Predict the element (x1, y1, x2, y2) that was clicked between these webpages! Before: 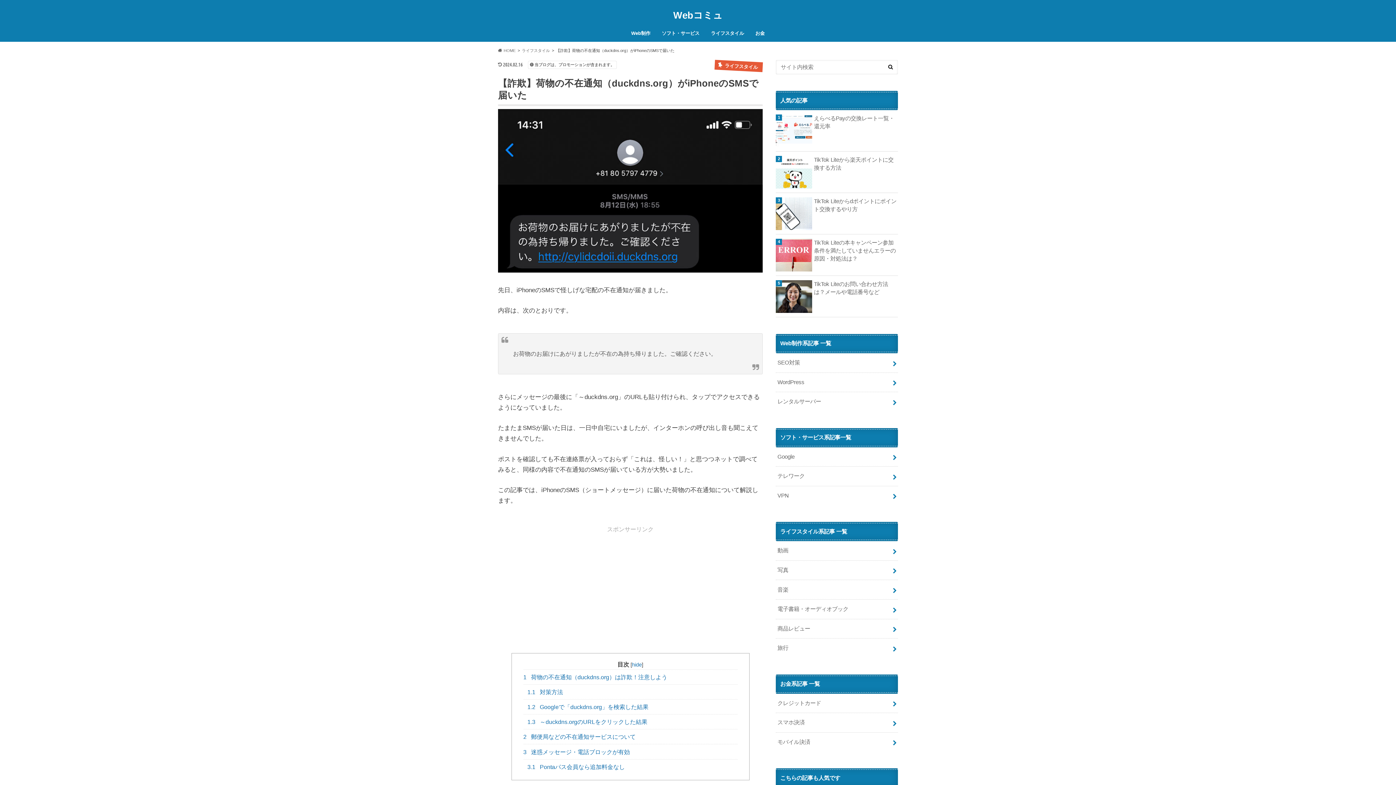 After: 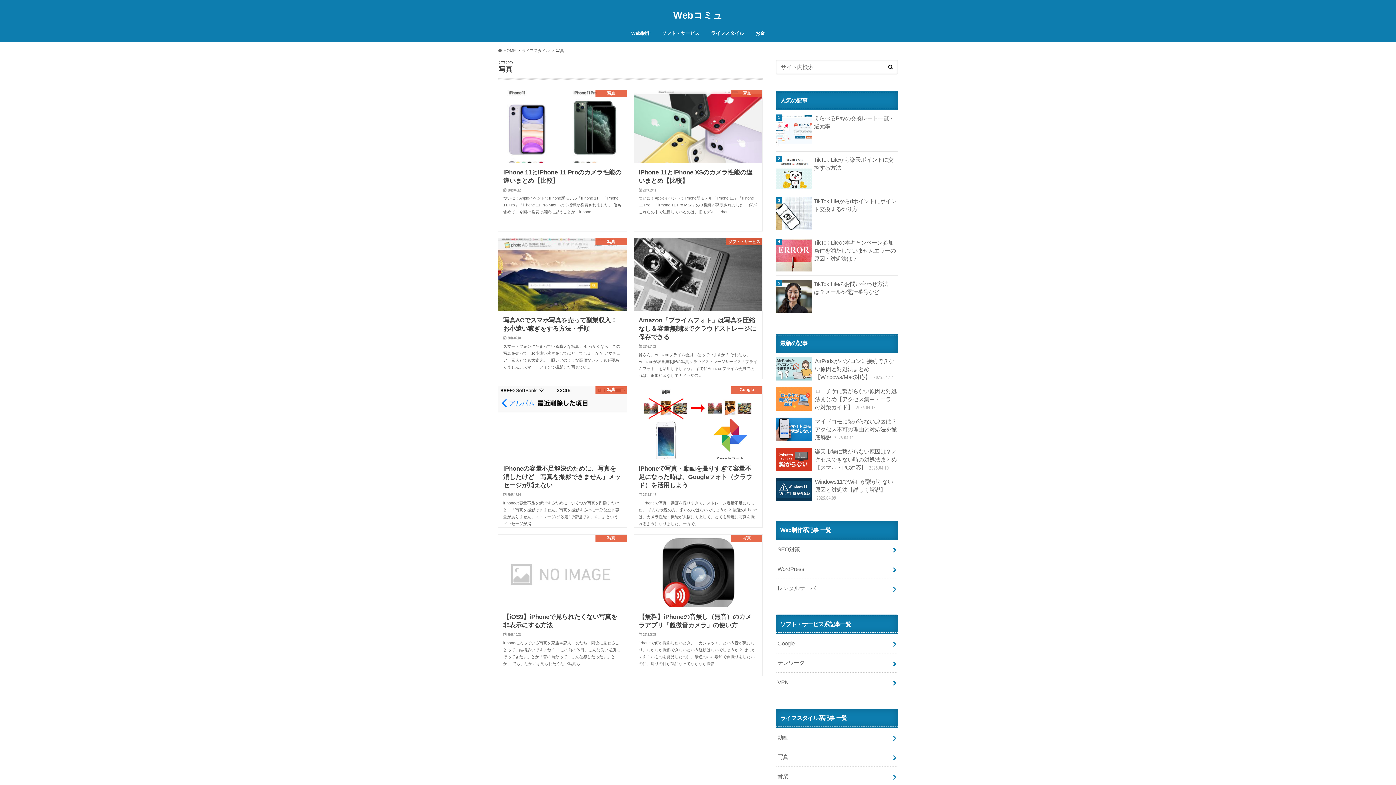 Action: label: 写真 bbox: (776, 560, 898, 580)